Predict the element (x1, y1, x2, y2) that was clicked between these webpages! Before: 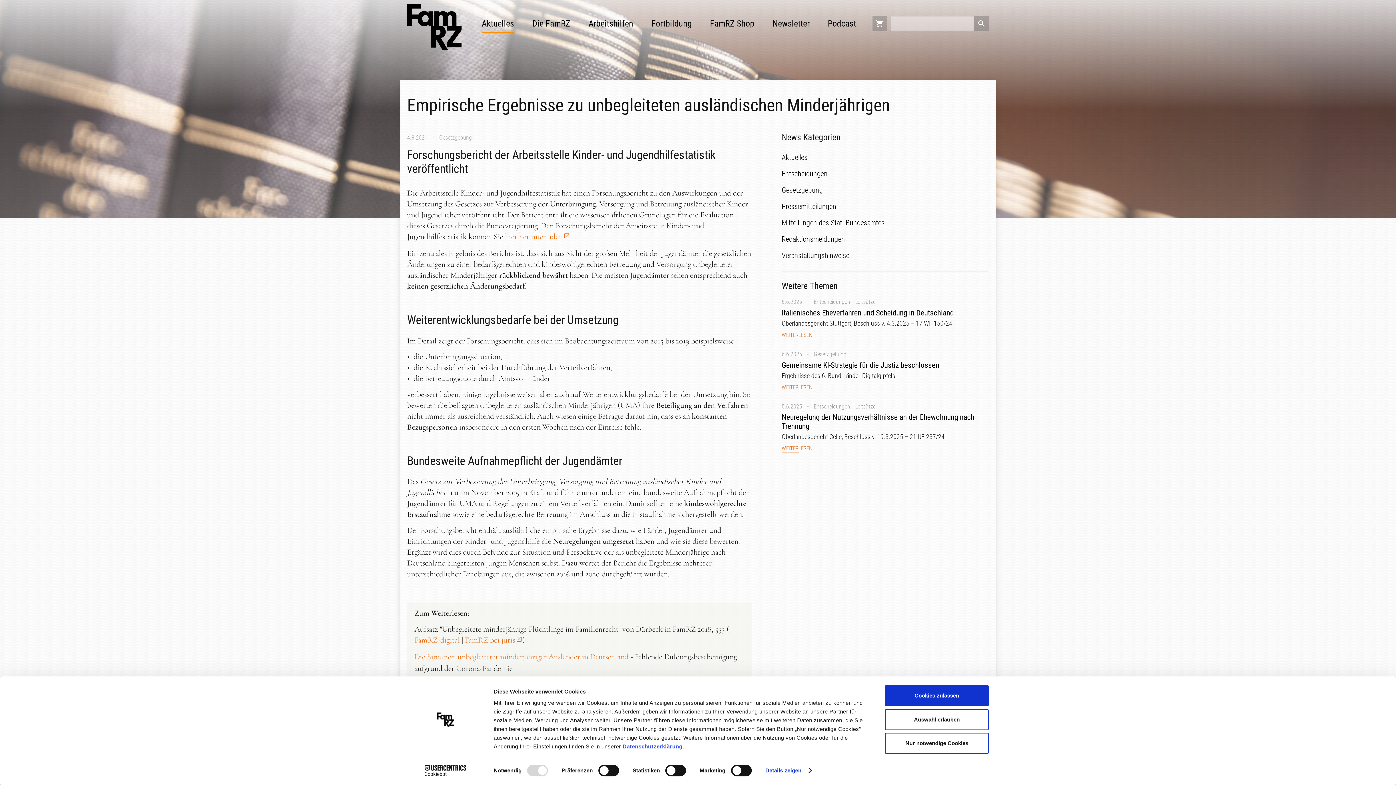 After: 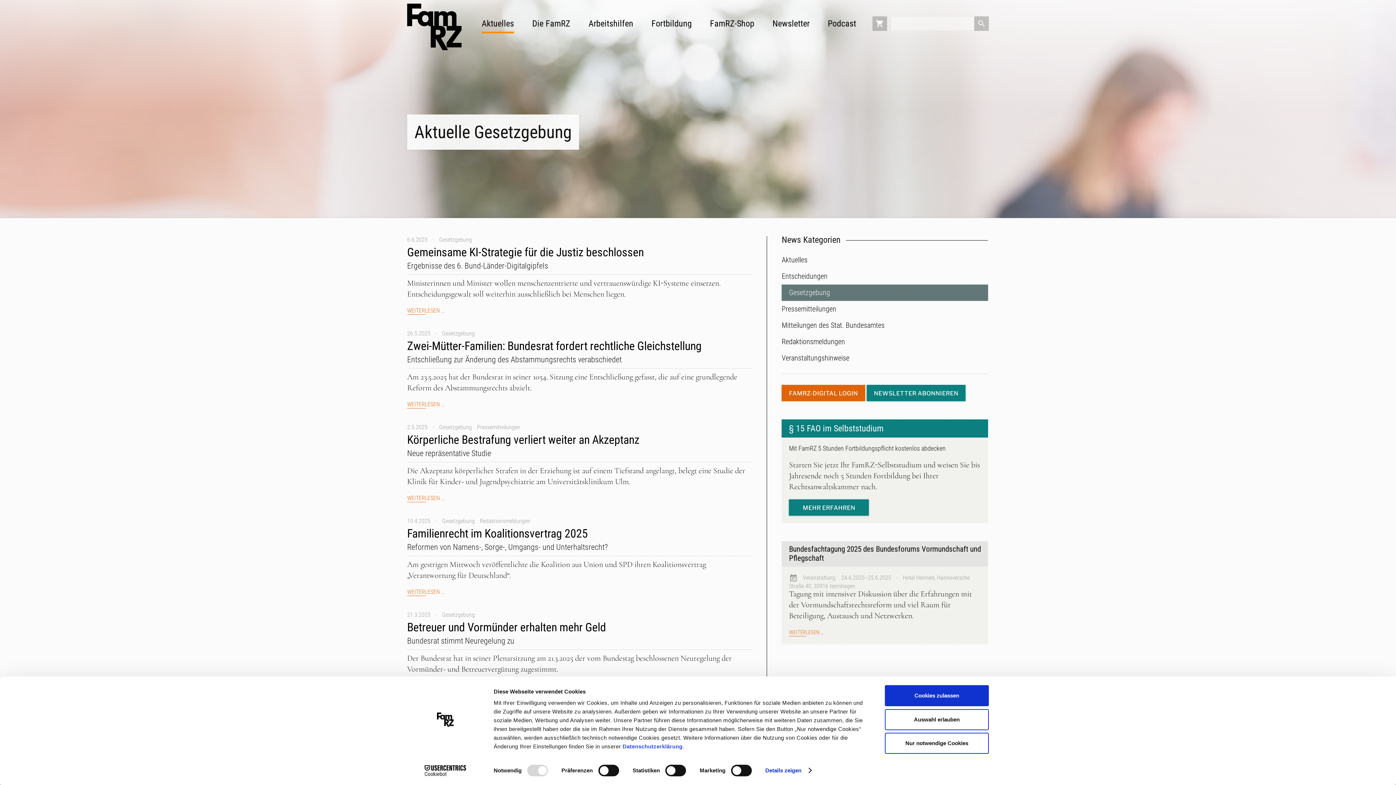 Action: label: Gesetzgebung bbox: (781, 182, 988, 198)